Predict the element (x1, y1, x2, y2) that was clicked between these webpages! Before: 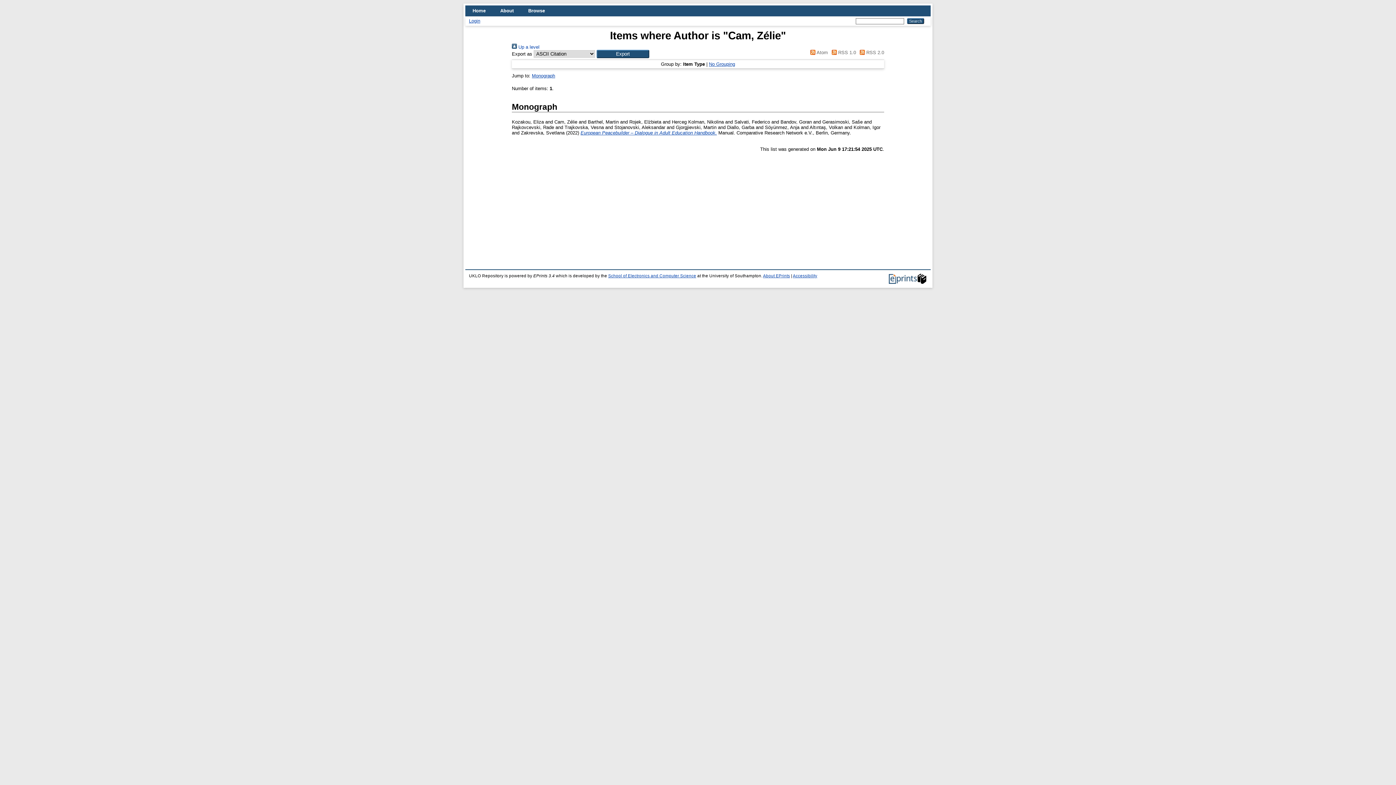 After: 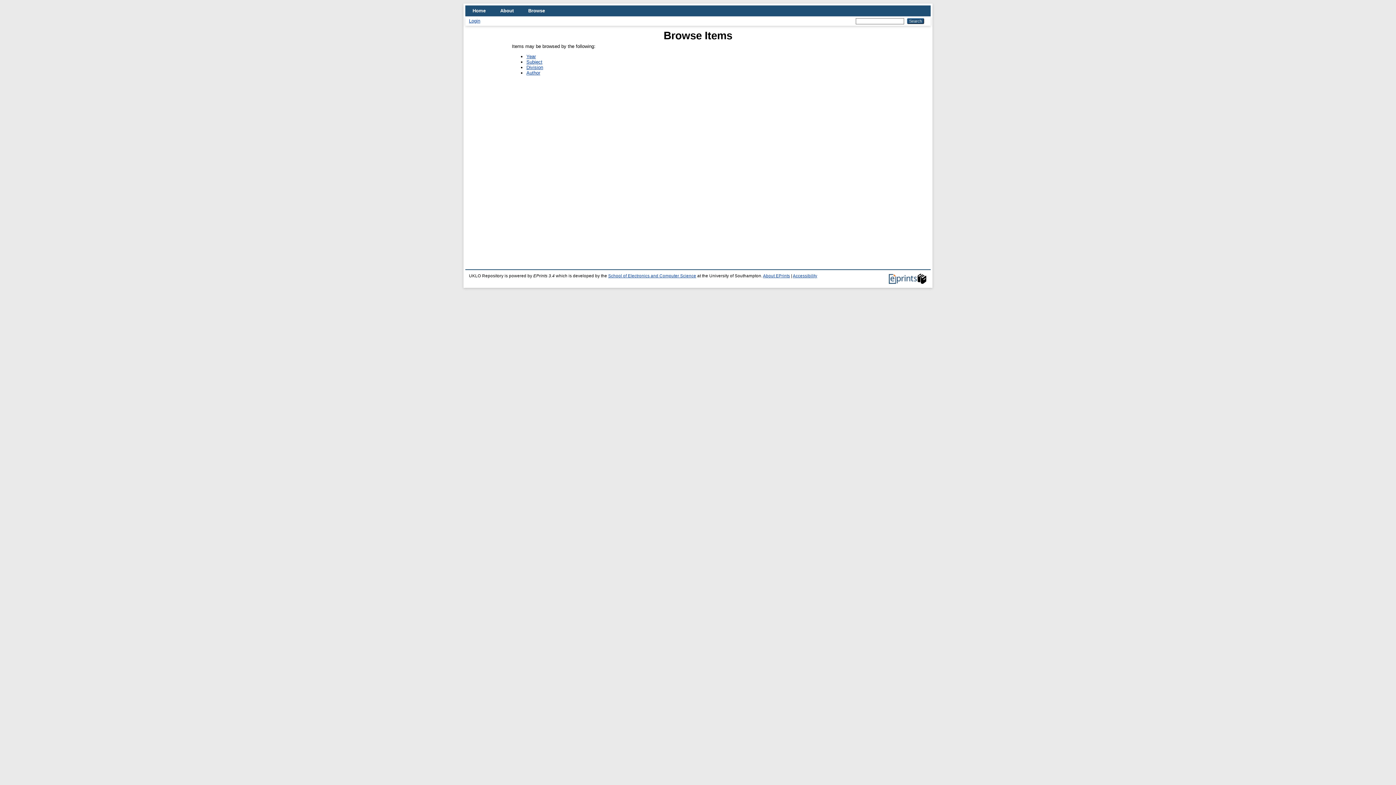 Action: label: Browse bbox: (521, 5, 552, 16)